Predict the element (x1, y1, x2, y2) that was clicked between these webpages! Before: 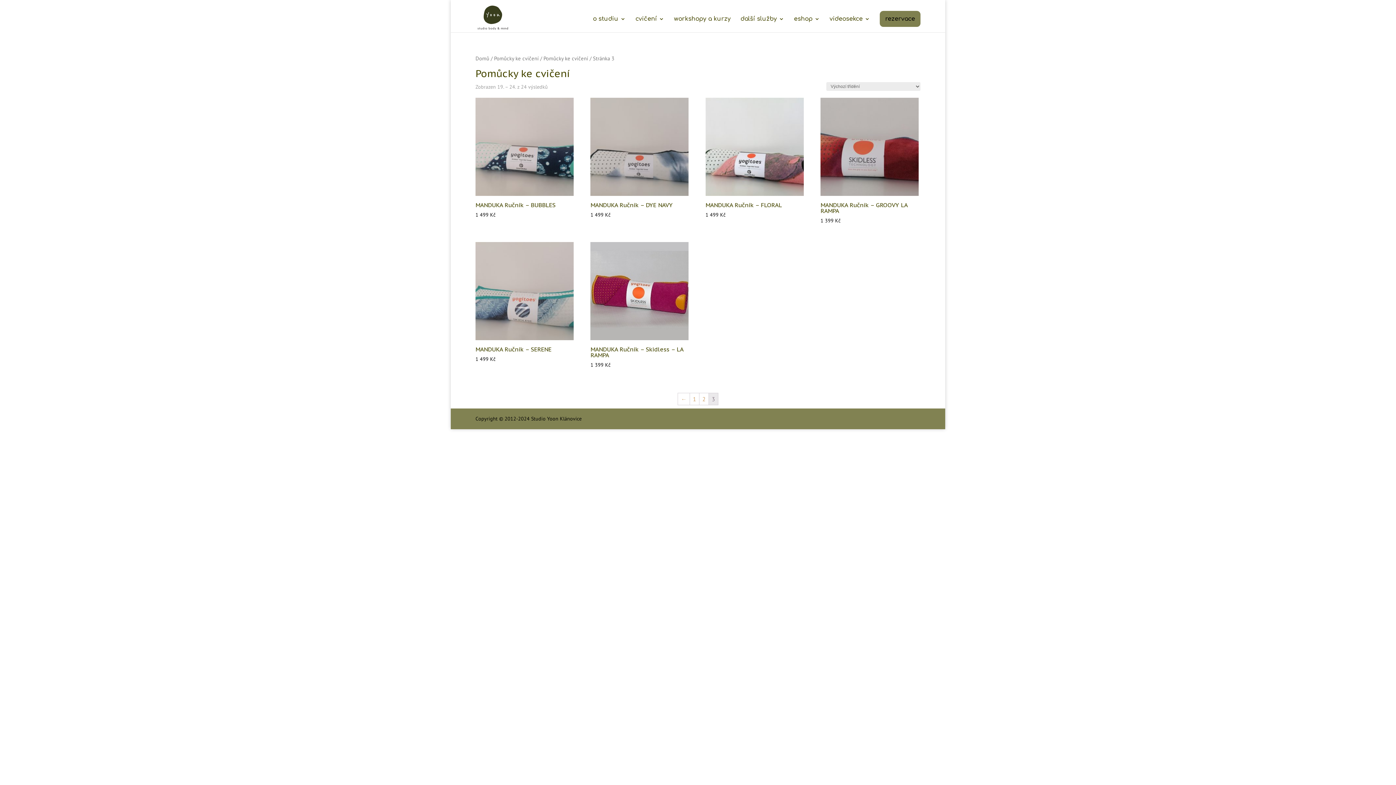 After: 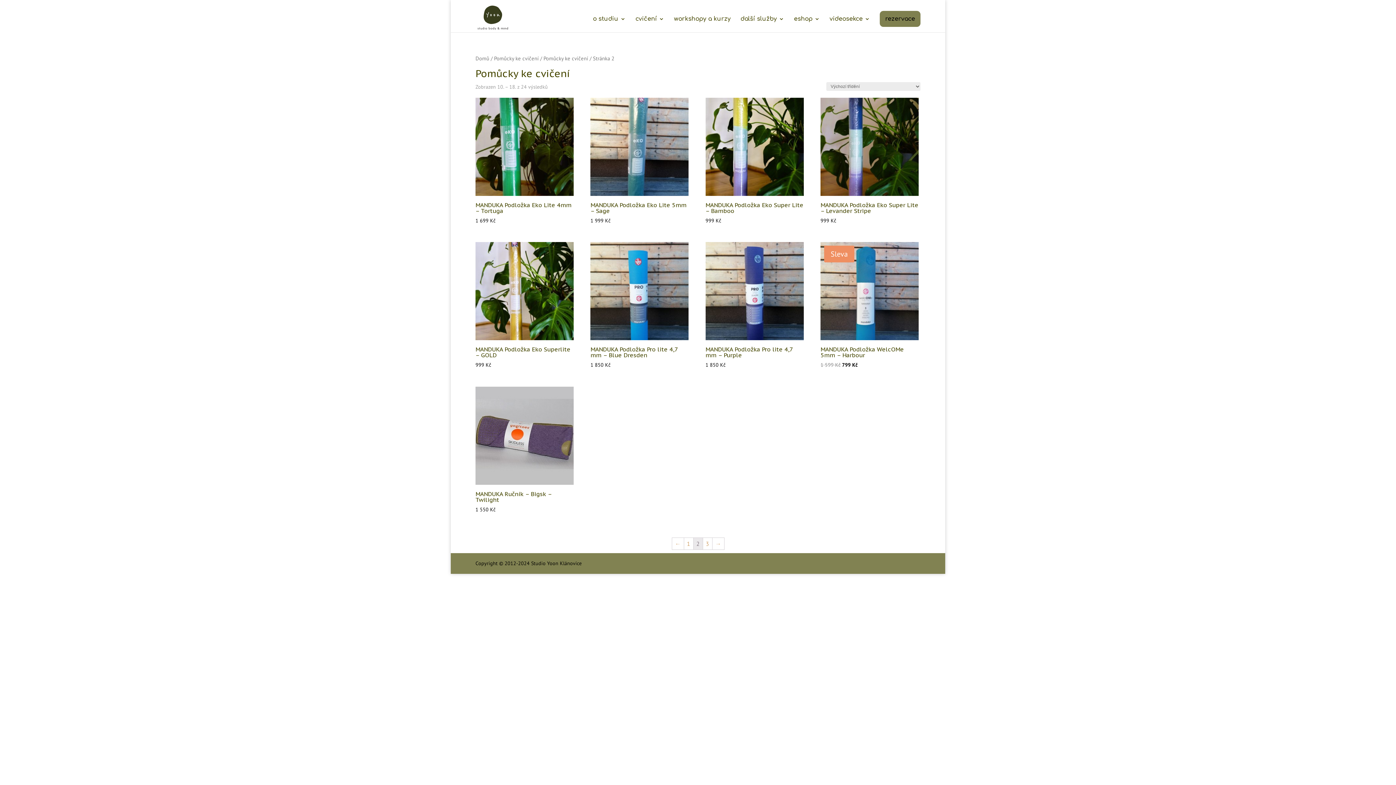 Action: bbox: (699, 393, 708, 405) label: 2